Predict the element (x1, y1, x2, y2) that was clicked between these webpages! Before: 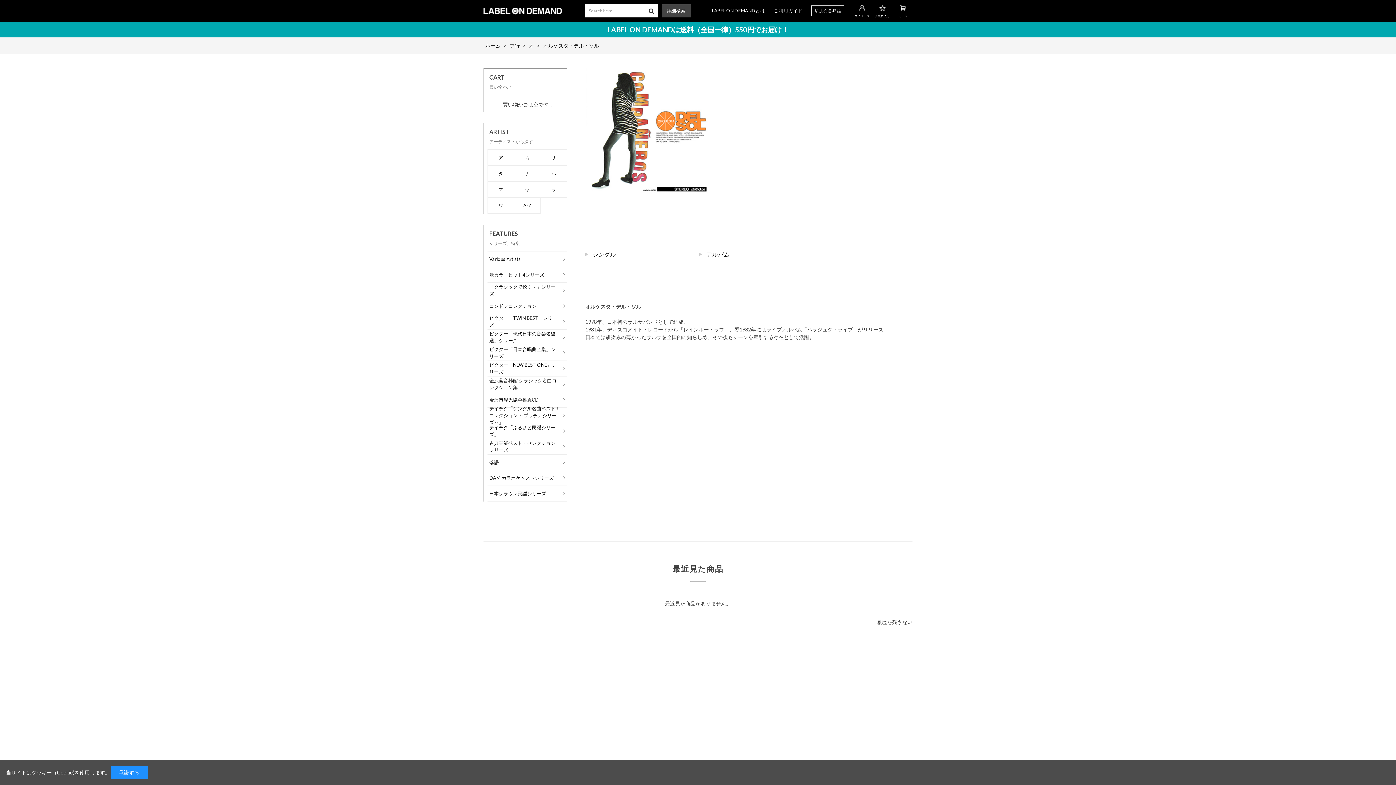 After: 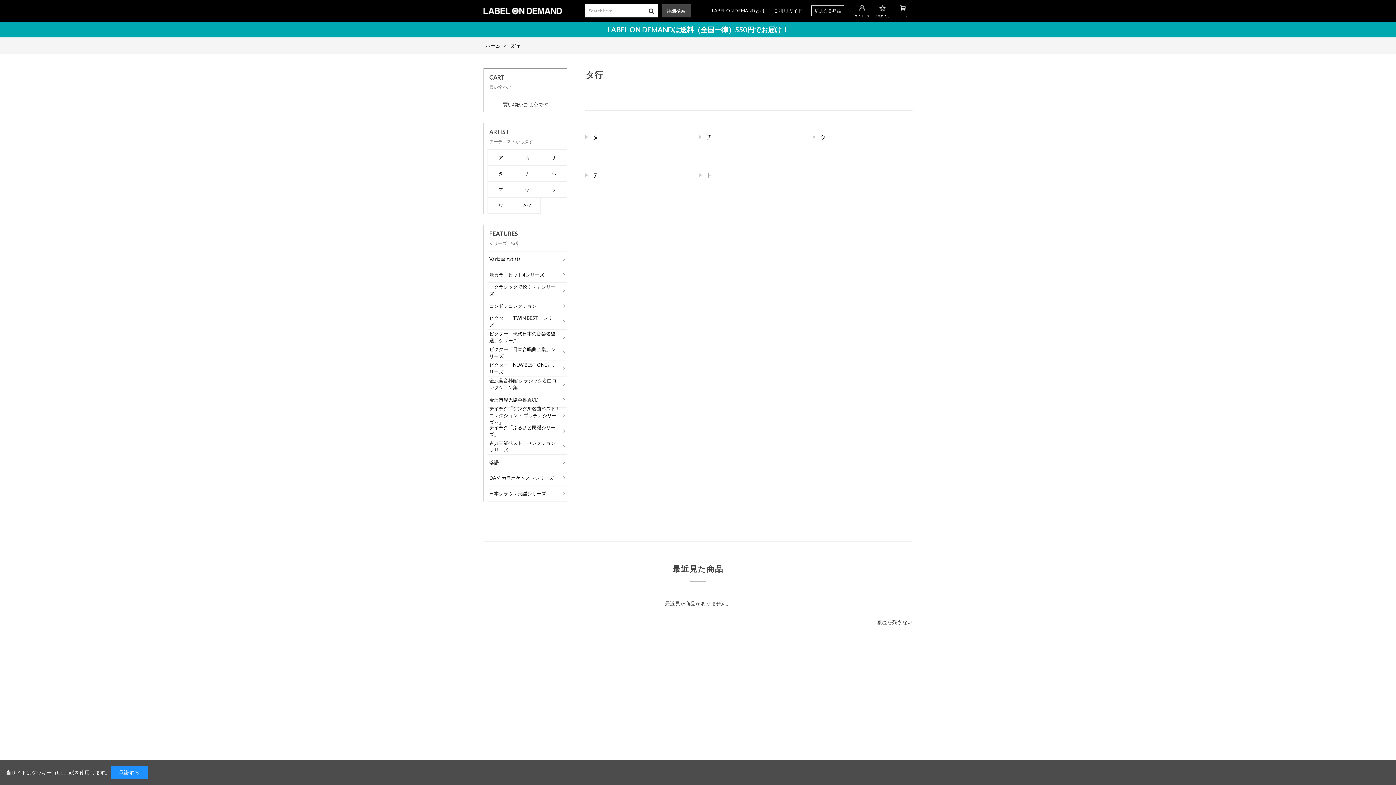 Action: bbox: (487, 165, 514, 181) label: タ